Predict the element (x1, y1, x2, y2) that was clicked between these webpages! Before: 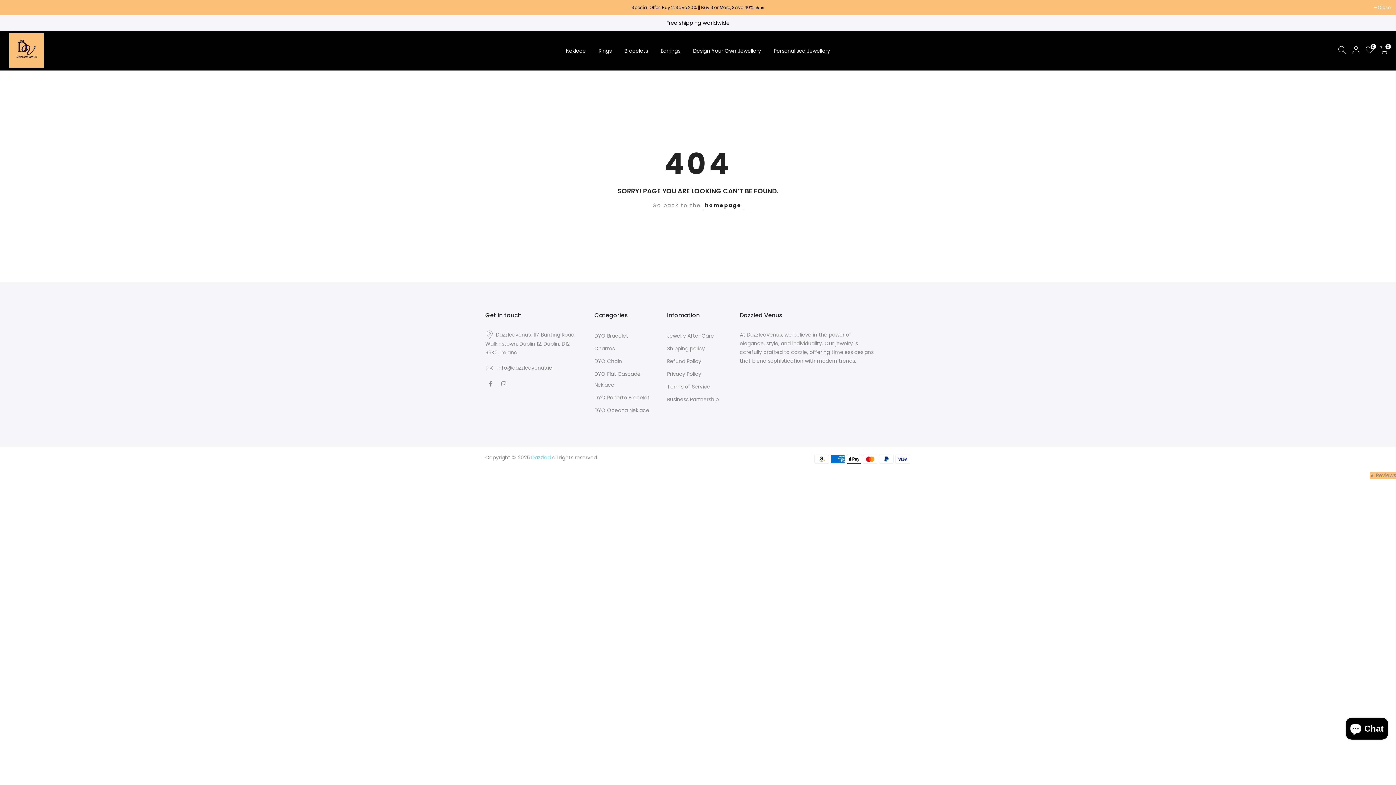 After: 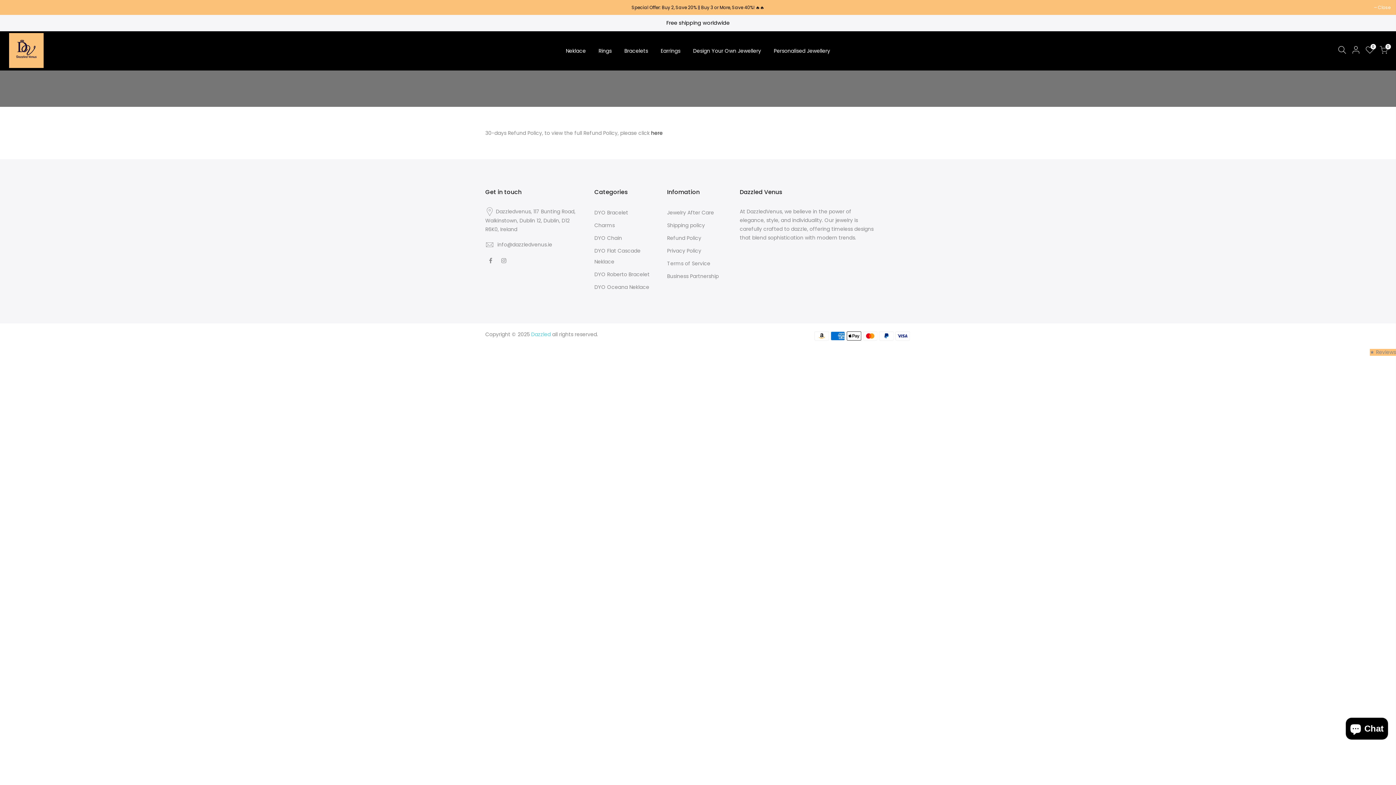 Action: label: Refund Policy bbox: (667, 357, 701, 364)